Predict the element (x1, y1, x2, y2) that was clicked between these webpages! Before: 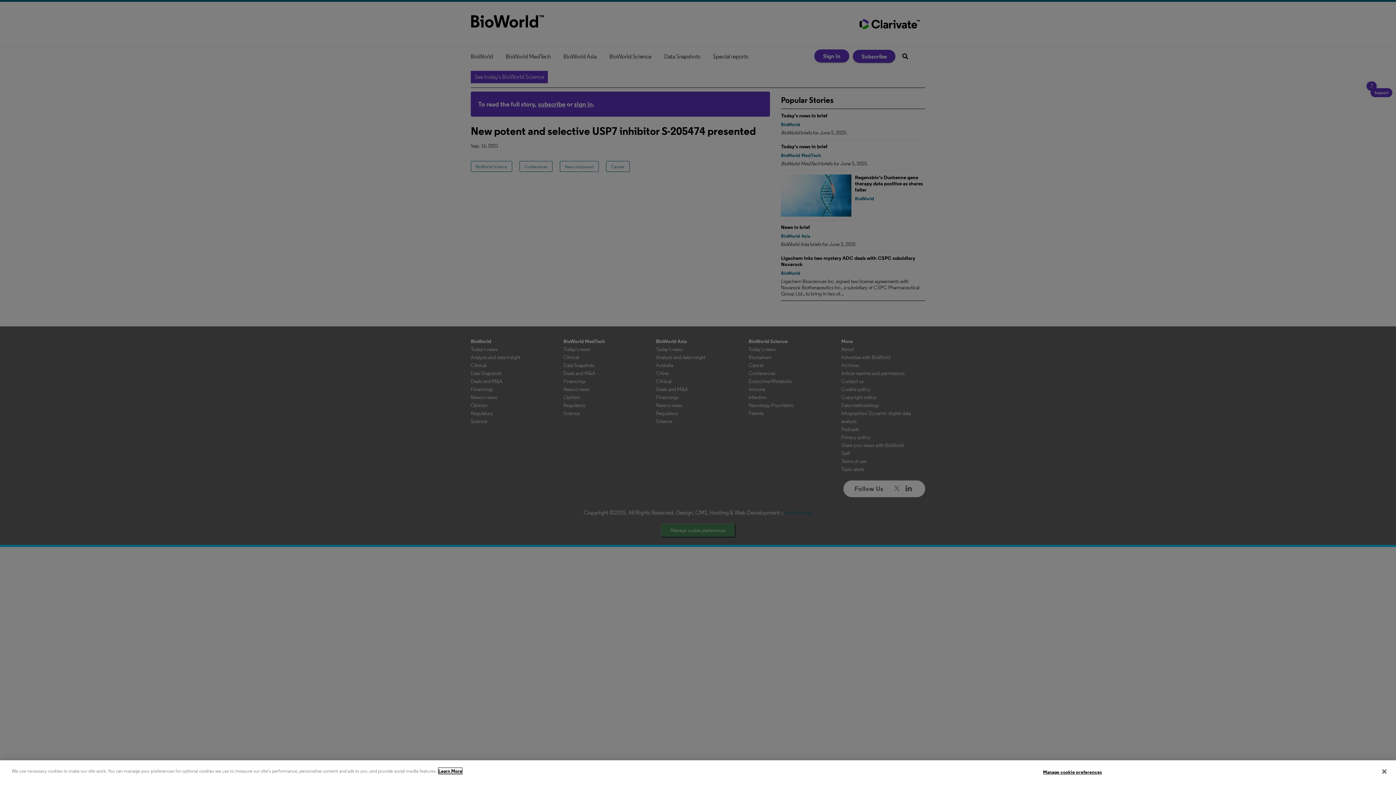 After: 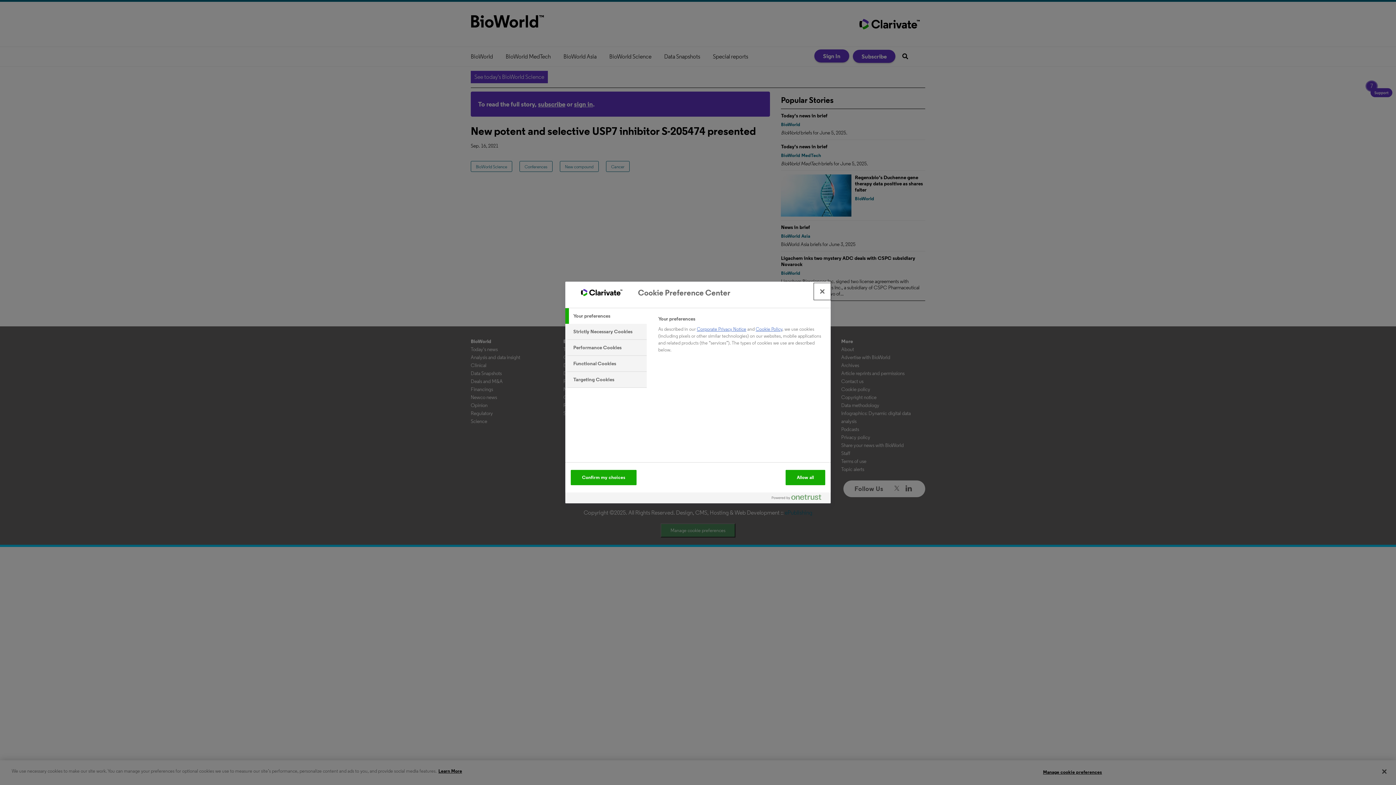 Action: bbox: (1043, 765, 1102, 779) label: Manage cookie preferences